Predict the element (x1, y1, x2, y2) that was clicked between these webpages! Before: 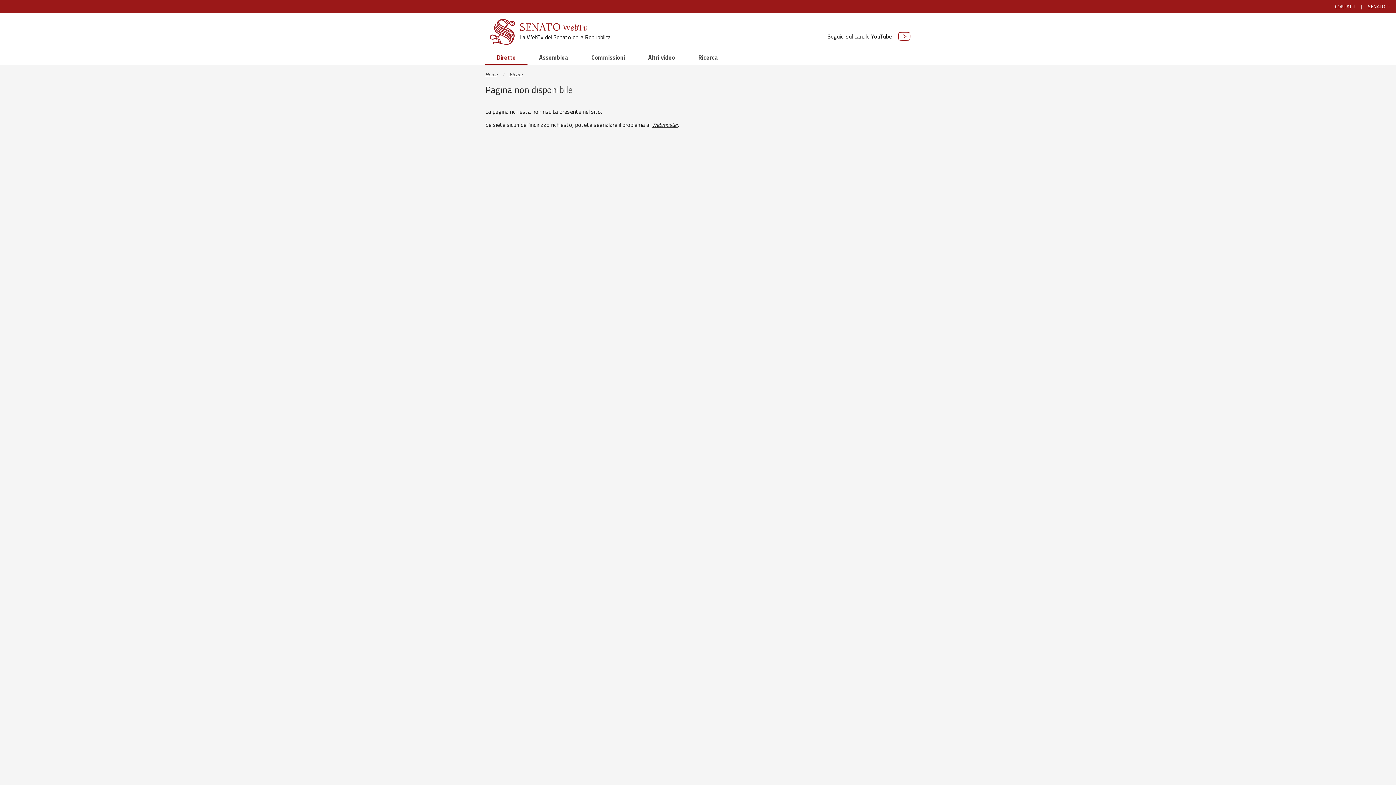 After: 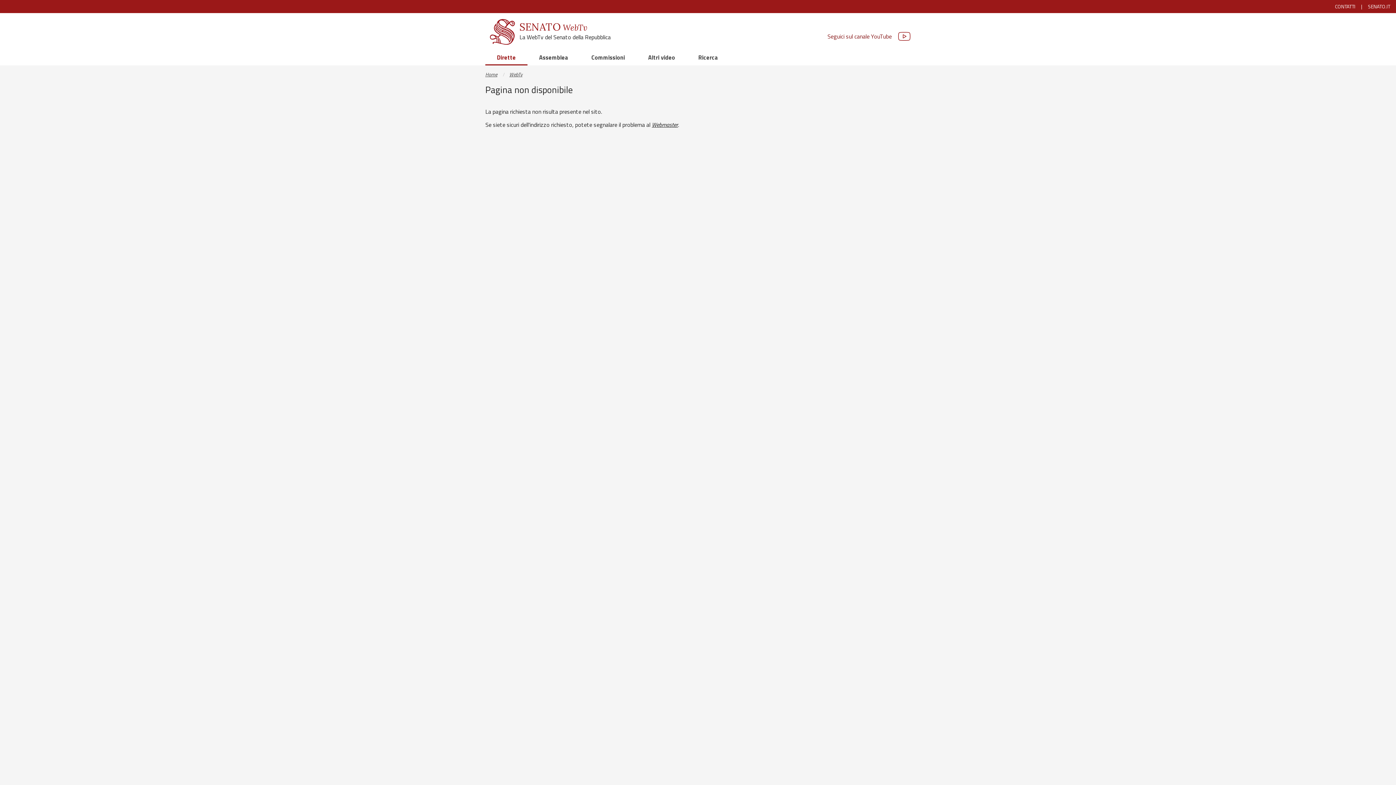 Action: label: Seguici sul canale YouTube bbox: (827, 30, 910, 42)